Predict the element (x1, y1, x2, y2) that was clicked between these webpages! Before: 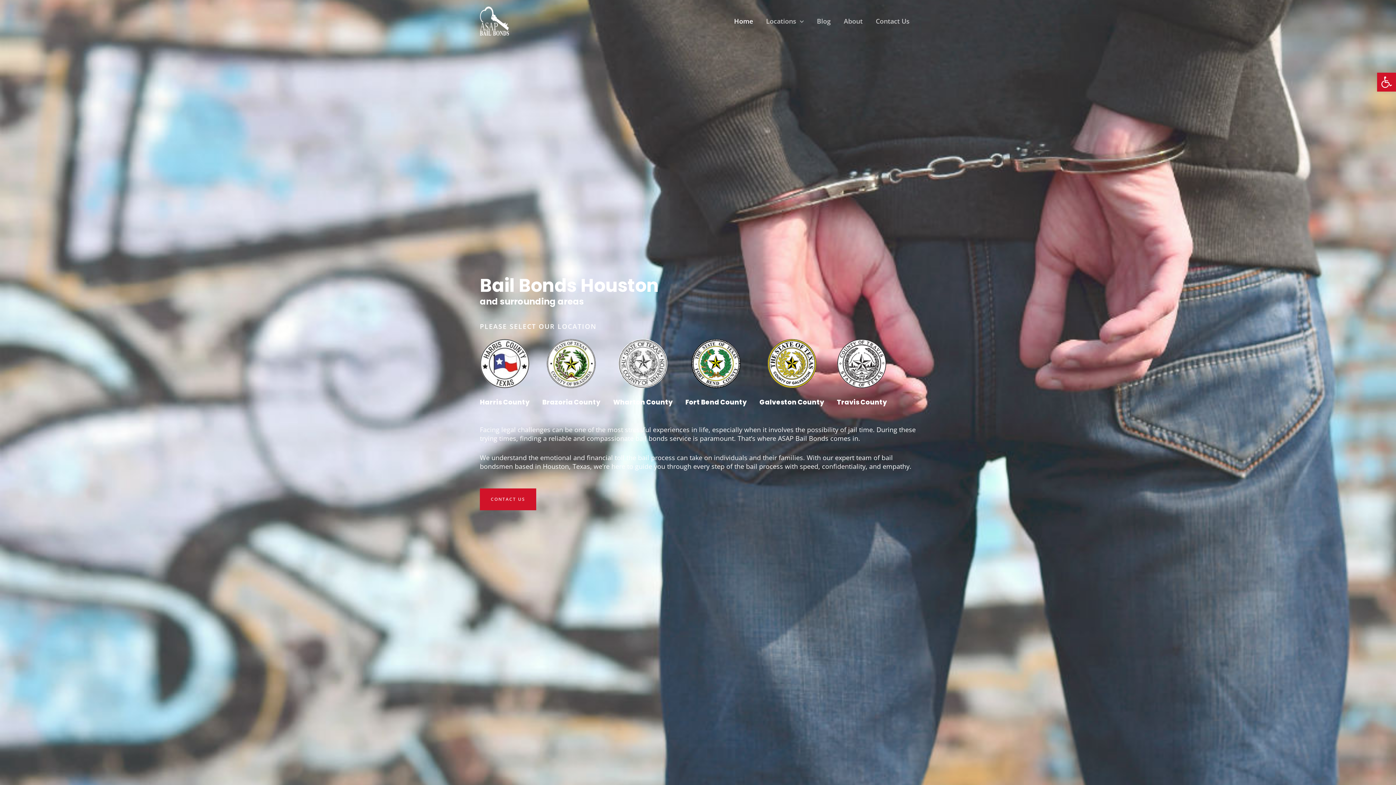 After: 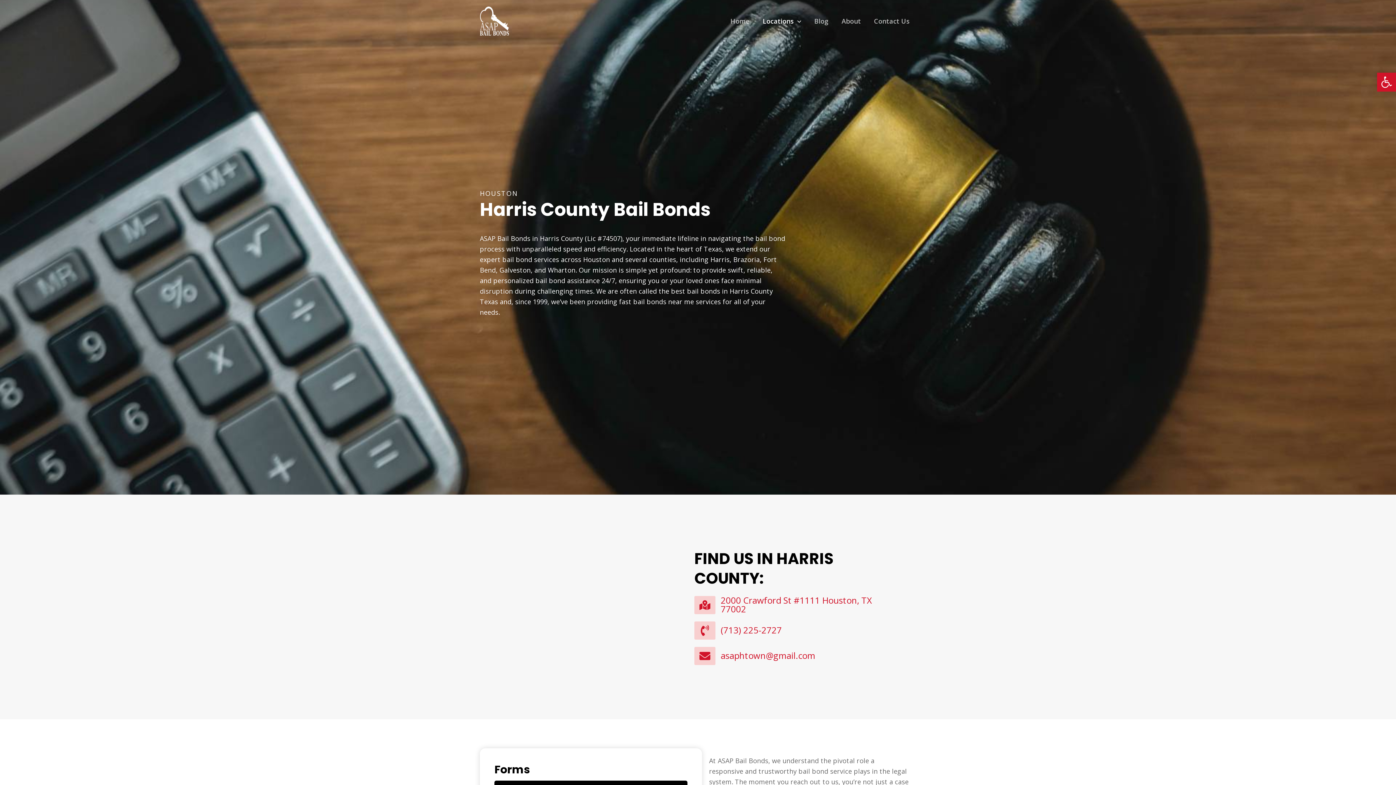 Action: bbox: (480, 397, 529, 406) label: Harris County